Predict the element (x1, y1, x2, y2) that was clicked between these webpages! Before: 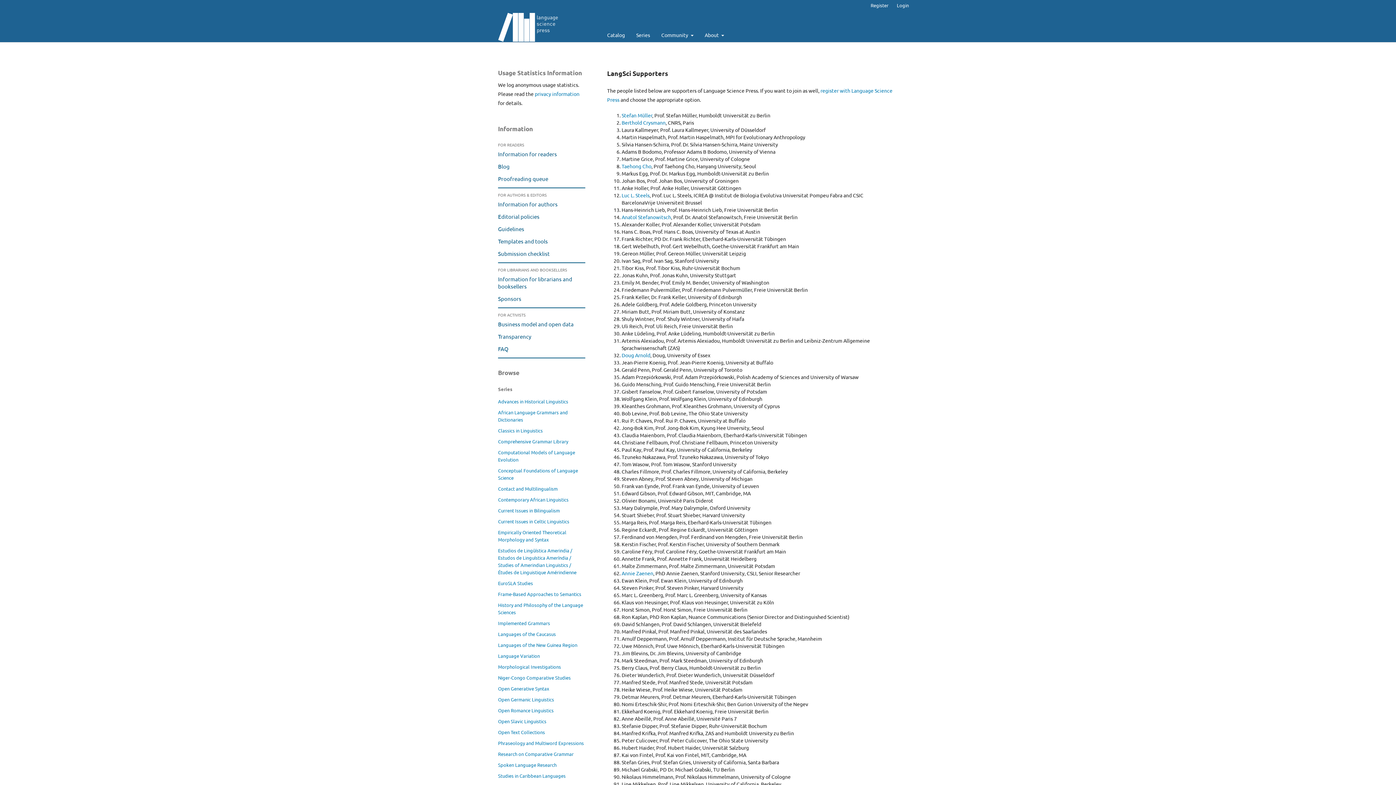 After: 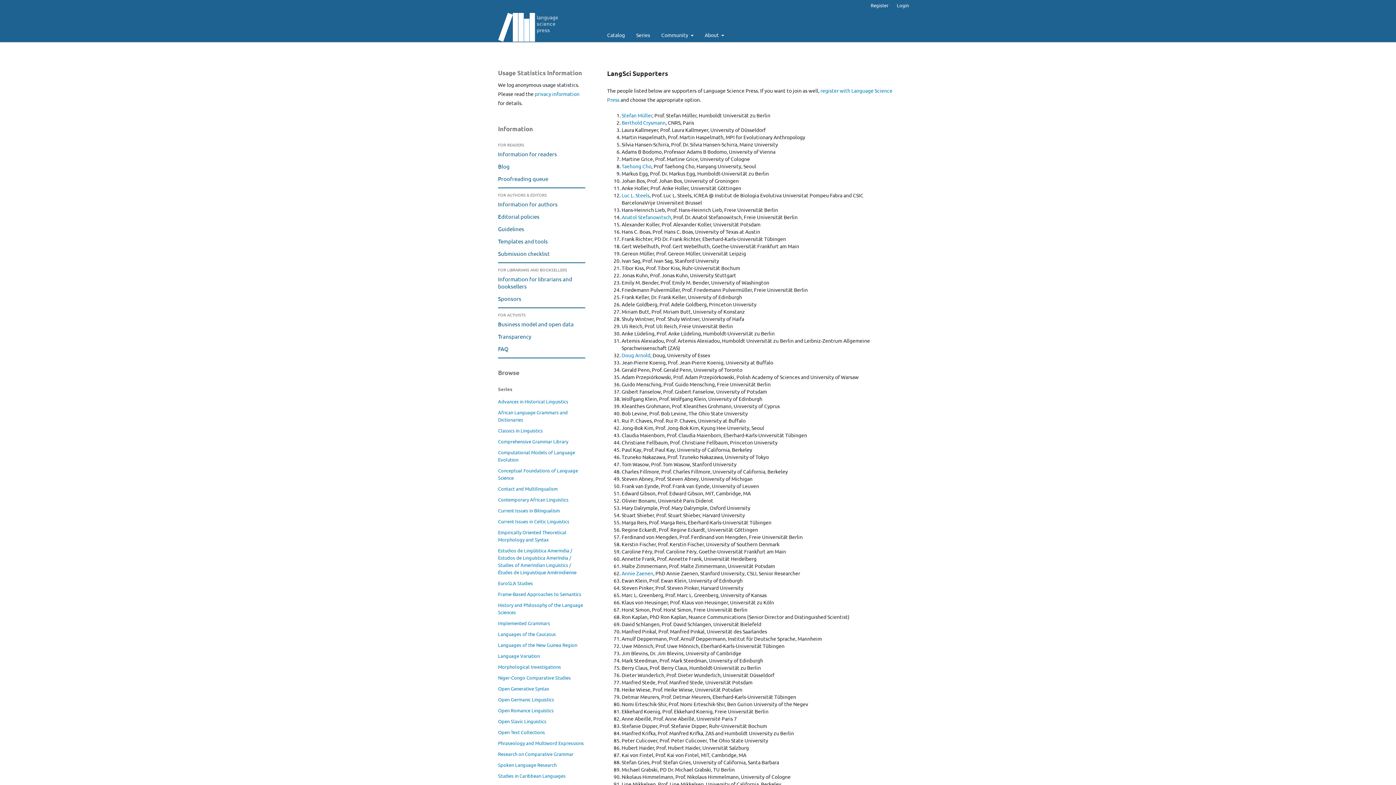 Action: bbox: (498, 190, 546, 197) label: For authors & editors